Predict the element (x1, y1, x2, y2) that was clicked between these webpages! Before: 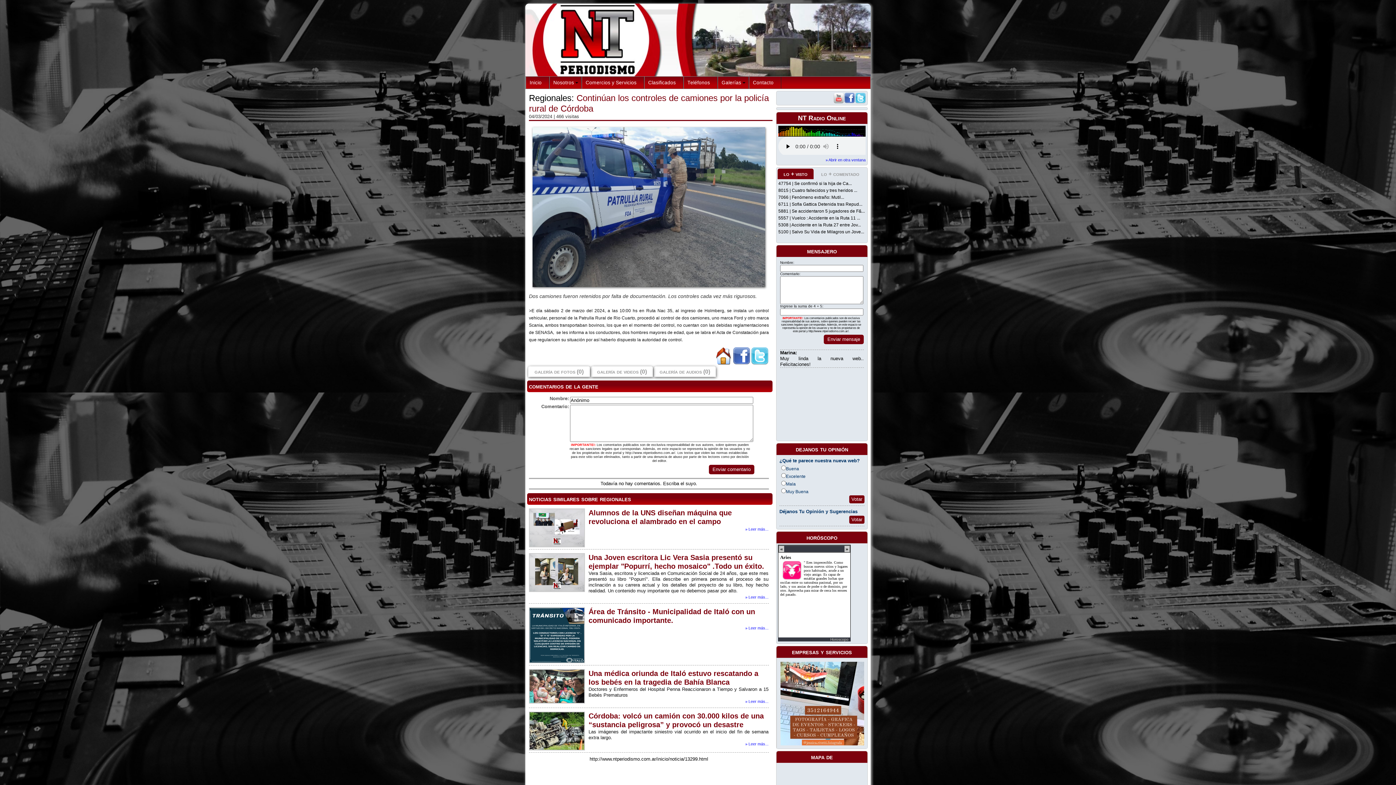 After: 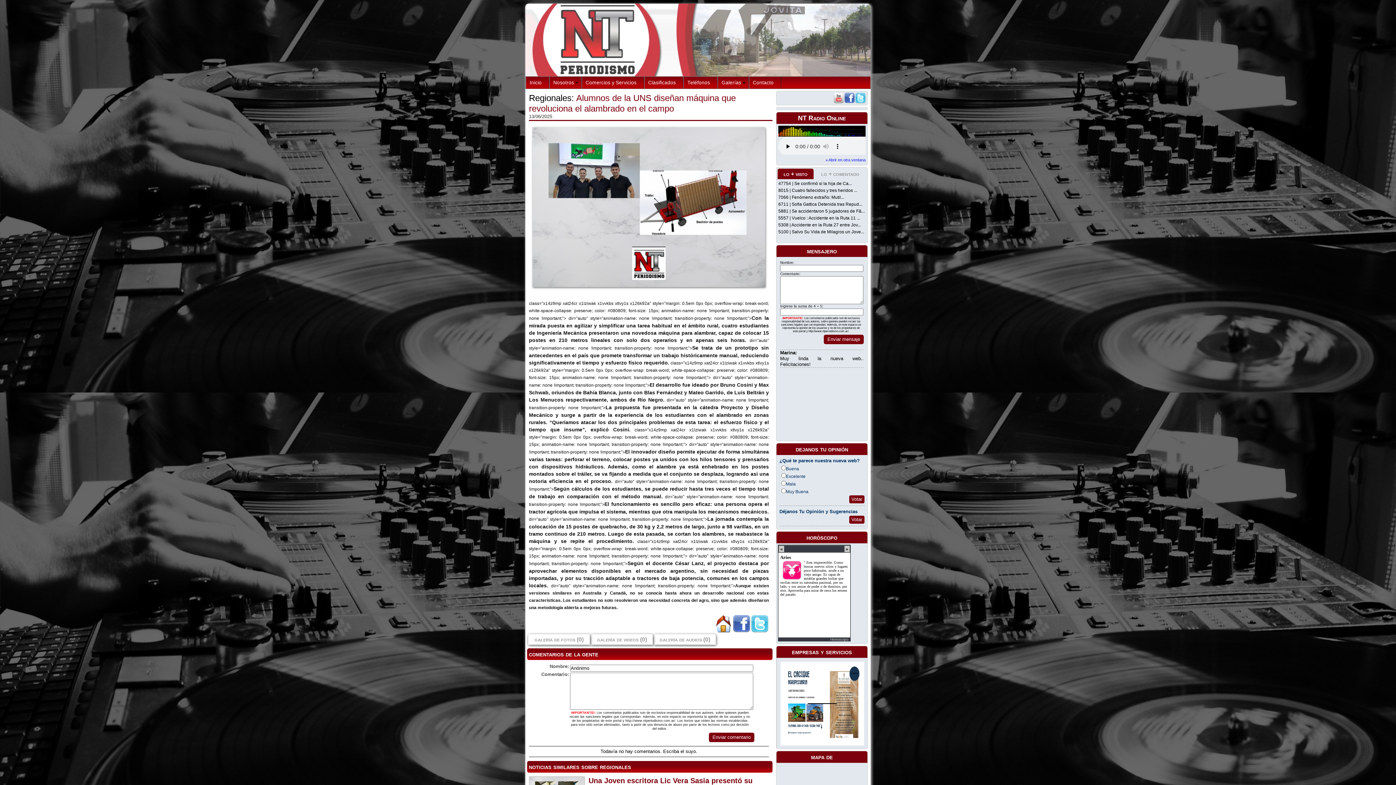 Action: bbox: (588, 508, 768, 526) label: Alumnos de la UNS diseñan máquina que revoluciona el alambrado en el campo